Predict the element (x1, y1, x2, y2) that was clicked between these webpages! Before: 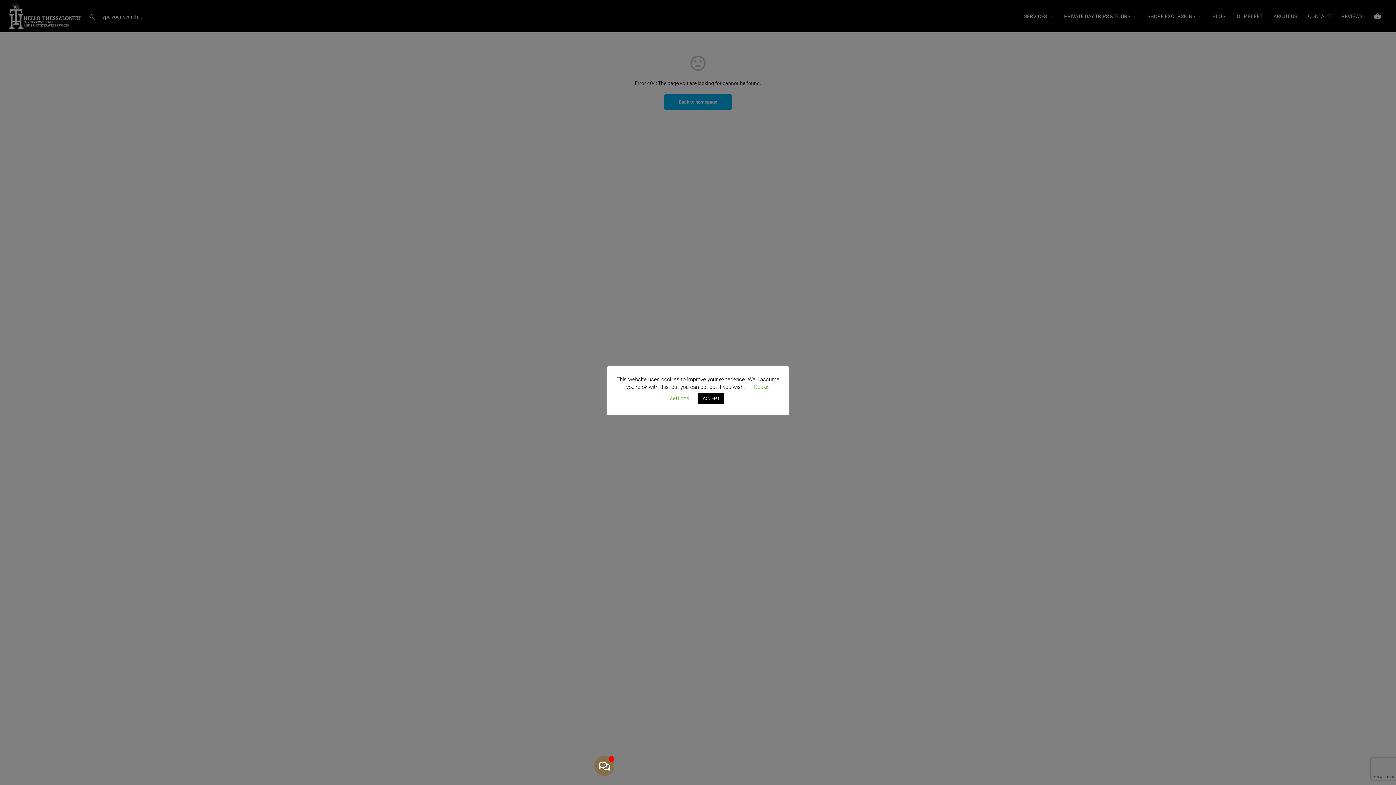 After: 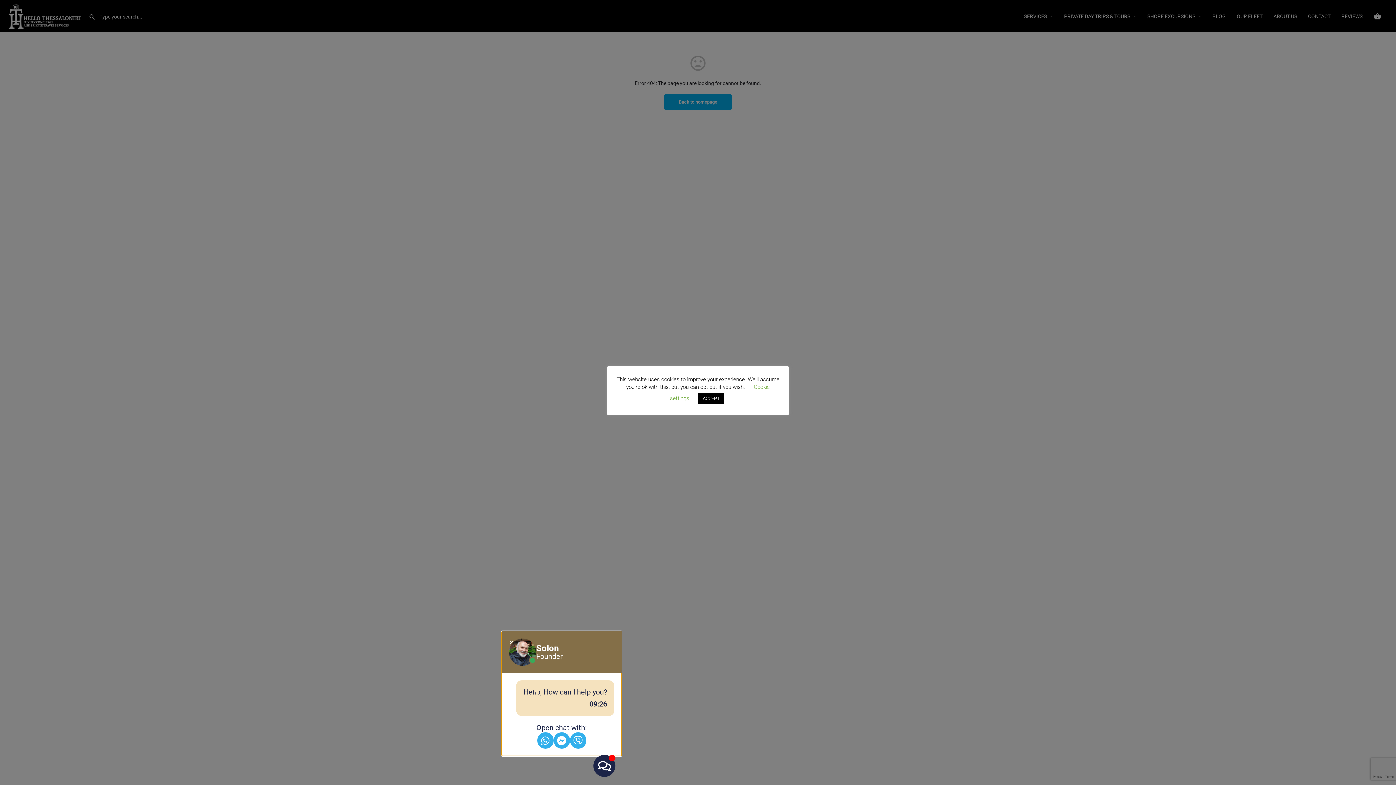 Action: bbox: (594, 756, 614, 776) label: Toggle Floating Element